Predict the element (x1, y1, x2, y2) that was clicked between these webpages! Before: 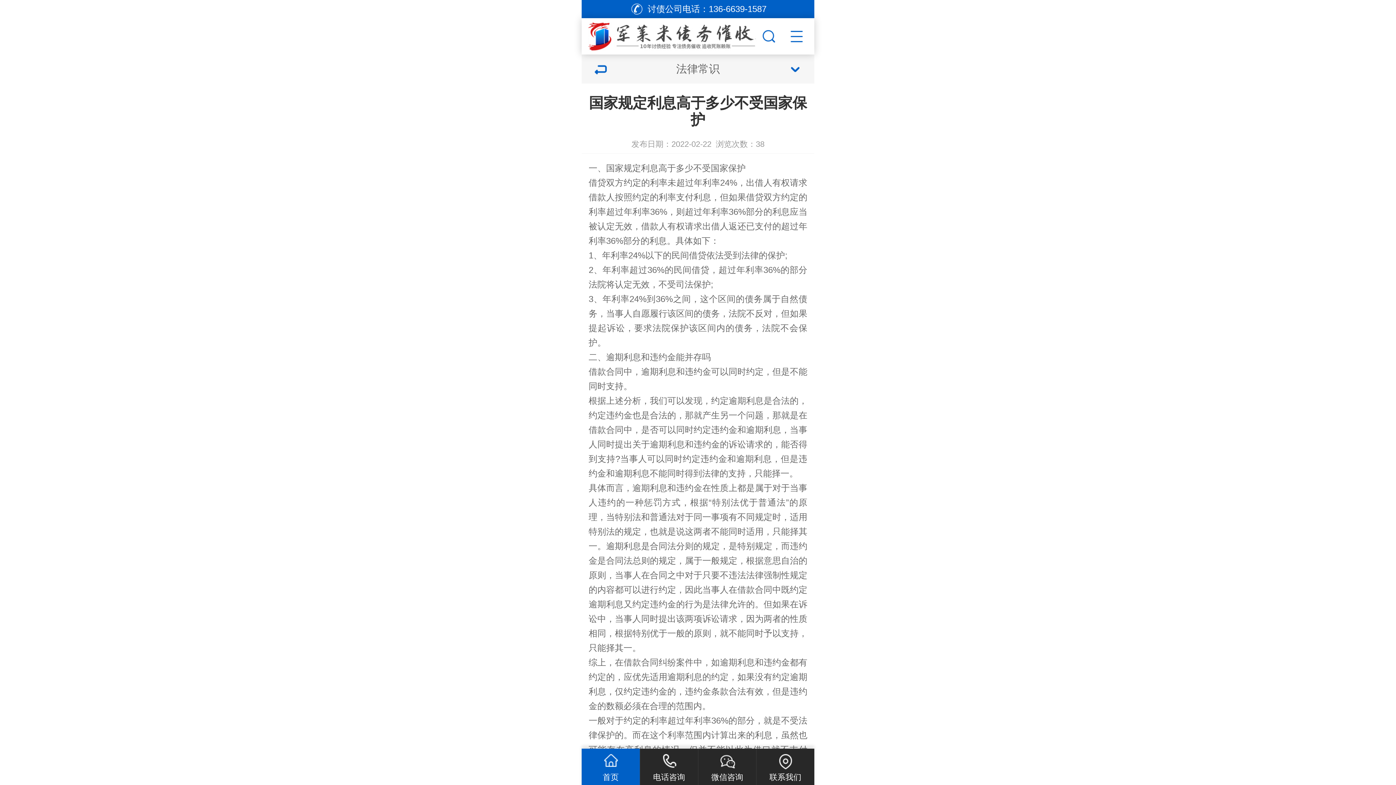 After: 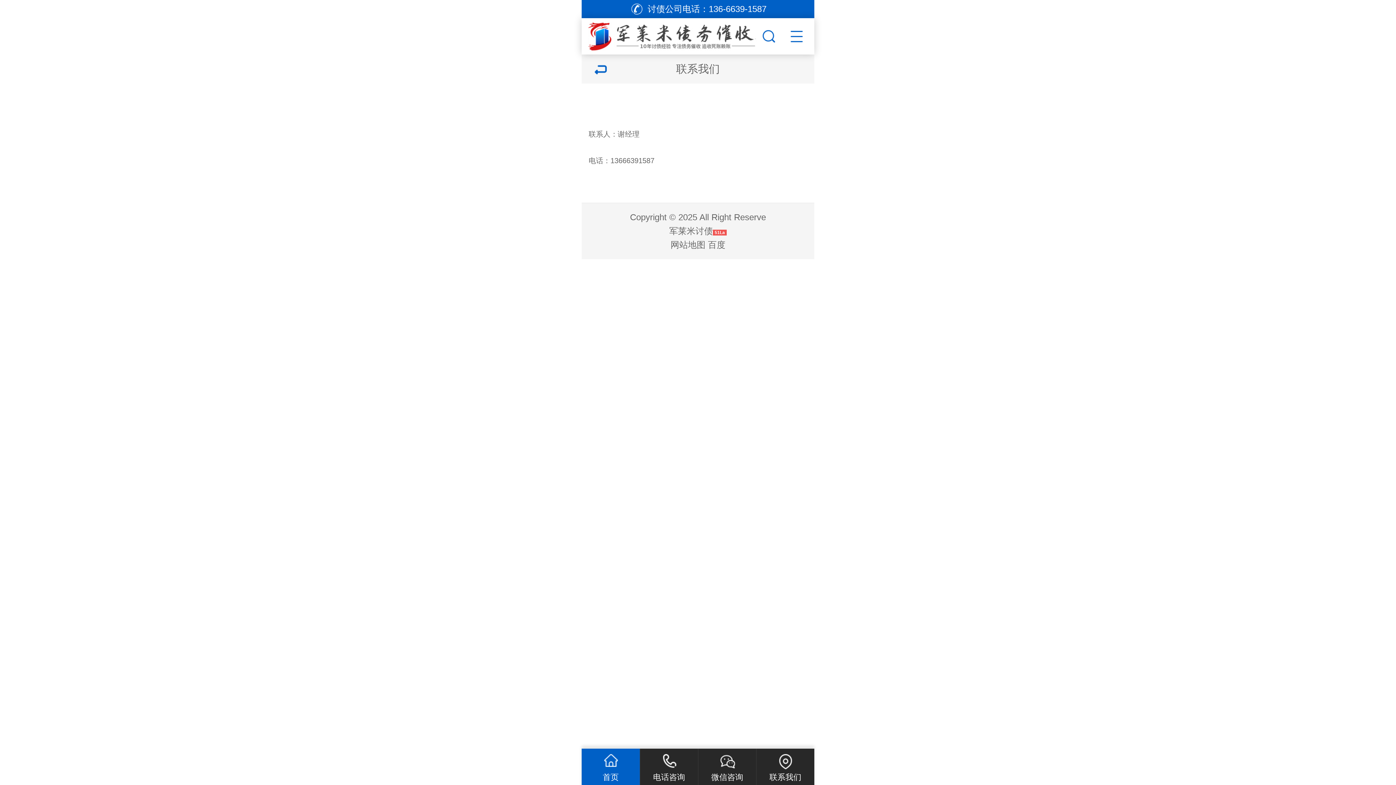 Action: label: 联系我们 bbox: (756, 749, 814, 792)